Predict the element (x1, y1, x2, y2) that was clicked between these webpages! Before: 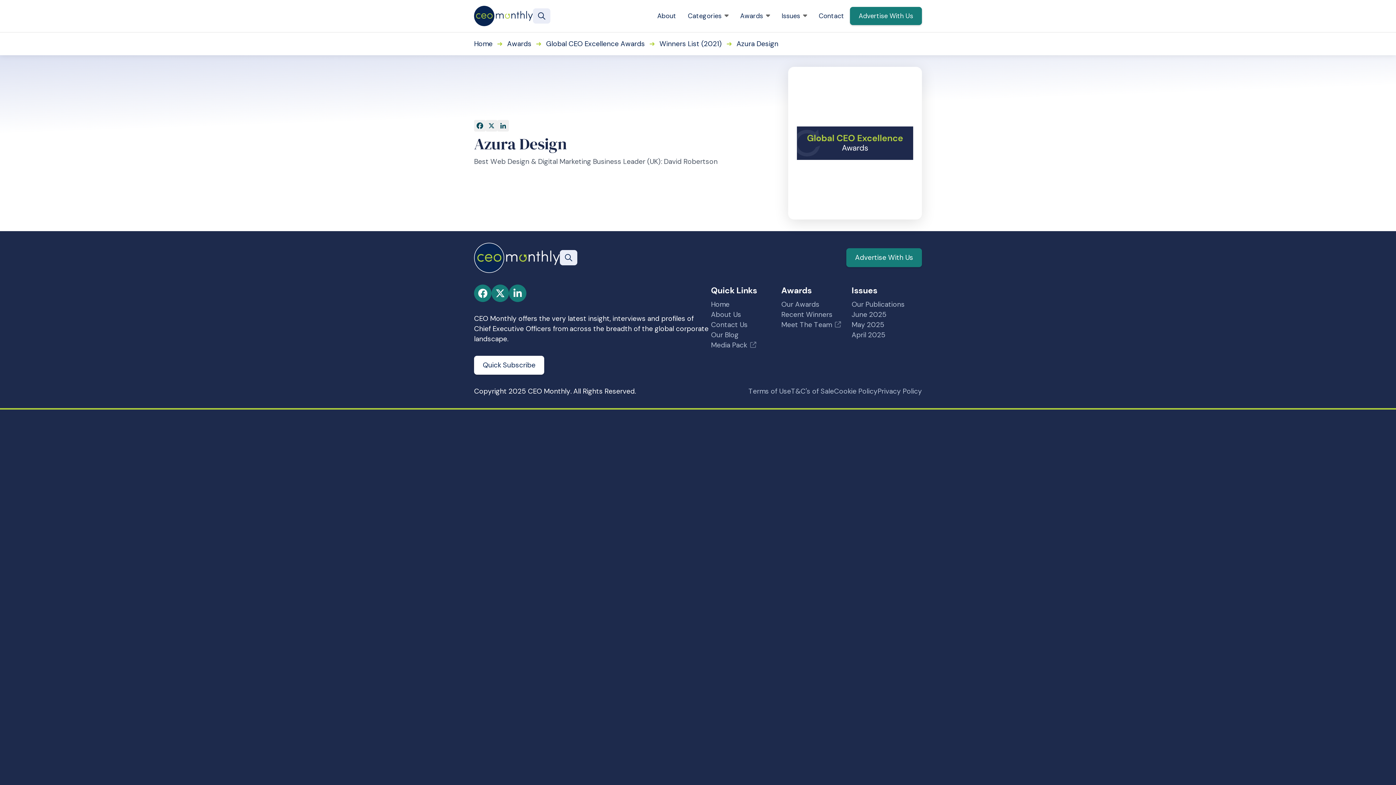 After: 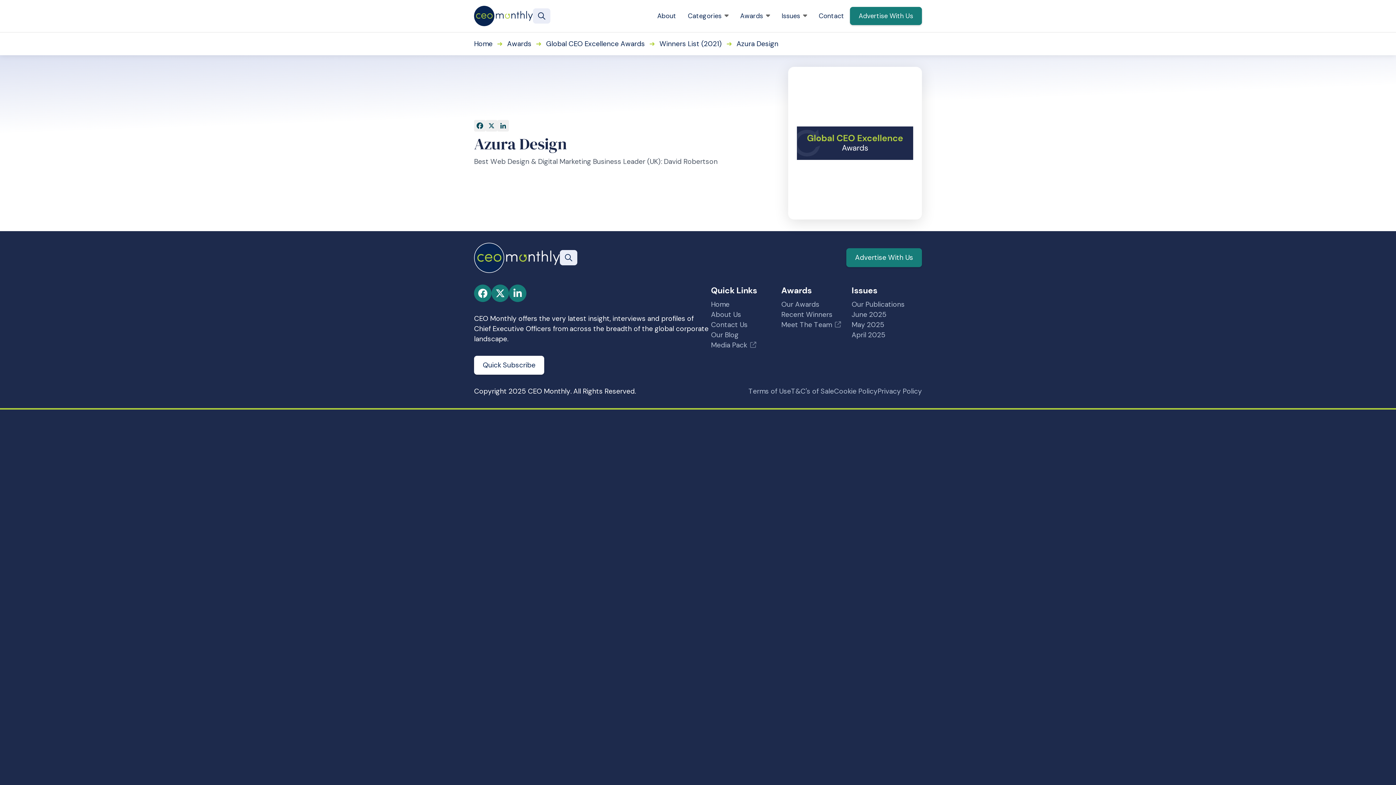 Action: label: Quick Subscribe bbox: (474, 355, 544, 374)